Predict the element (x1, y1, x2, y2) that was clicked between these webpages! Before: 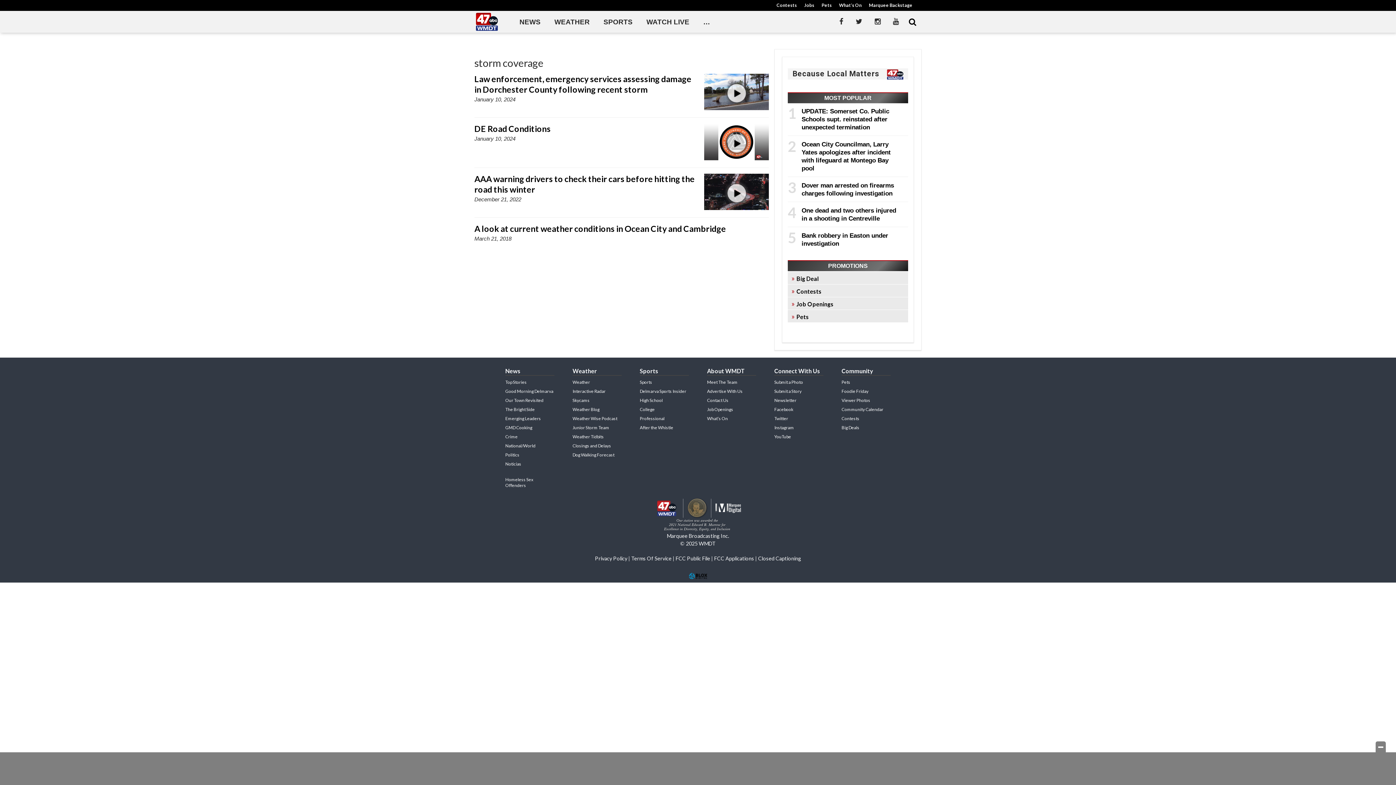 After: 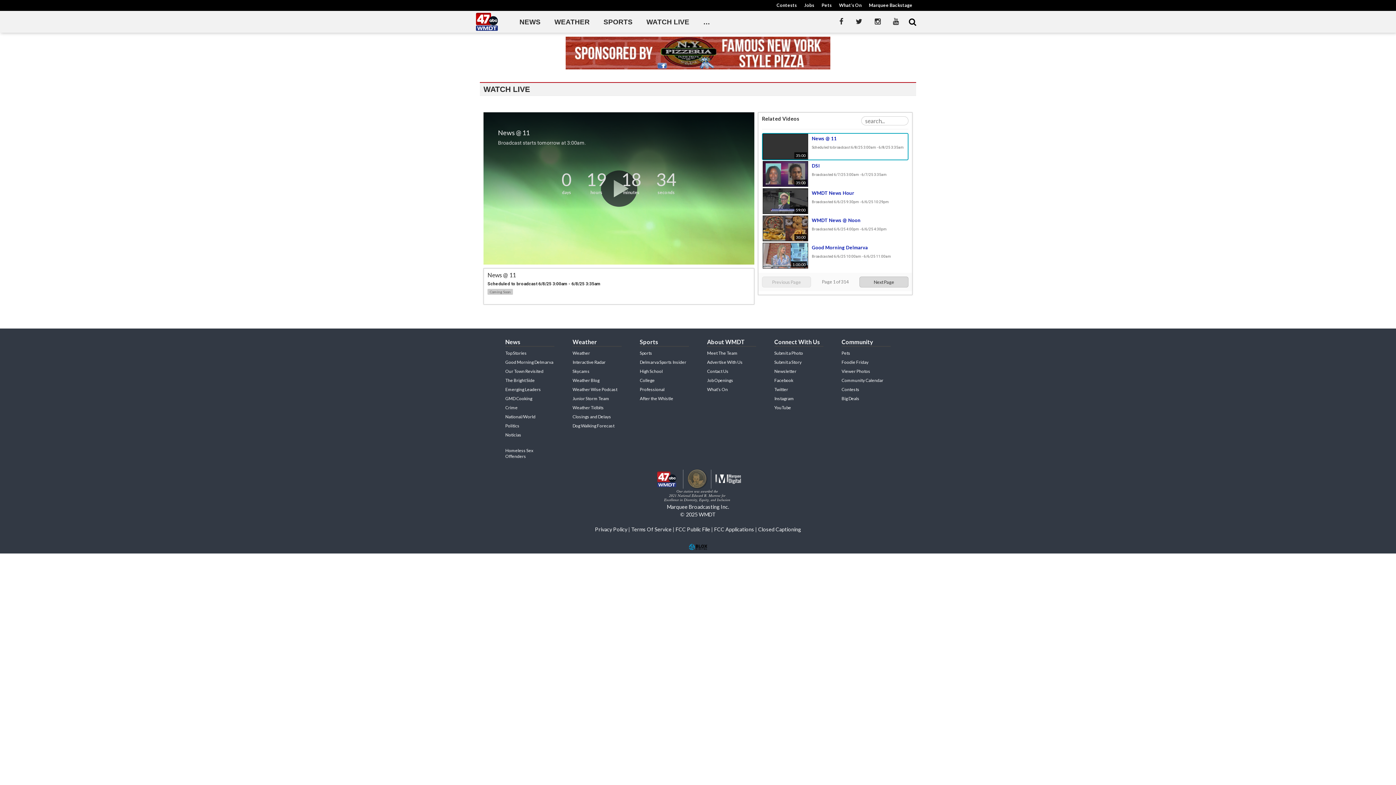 Action: label: WATCH LIVE bbox: (639, 16, 696, 27)